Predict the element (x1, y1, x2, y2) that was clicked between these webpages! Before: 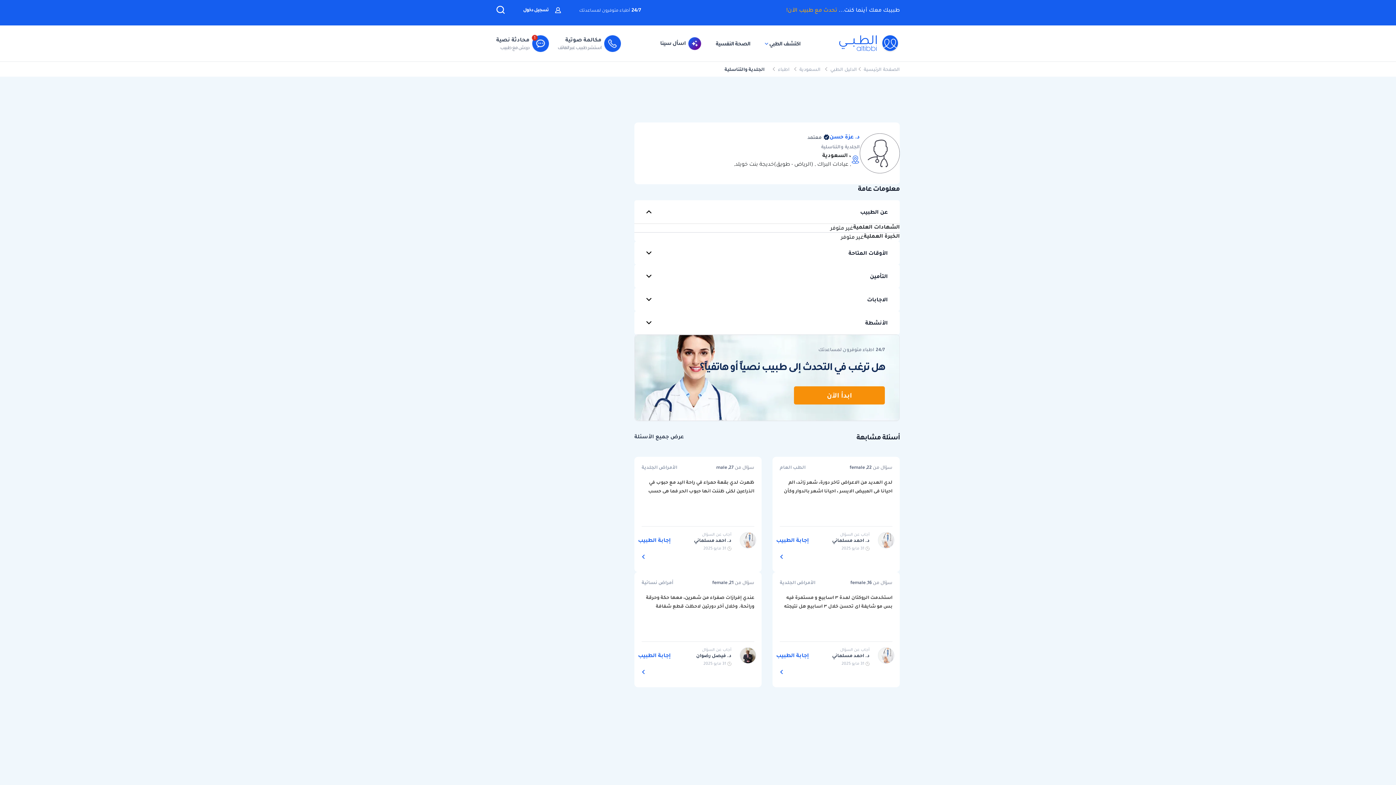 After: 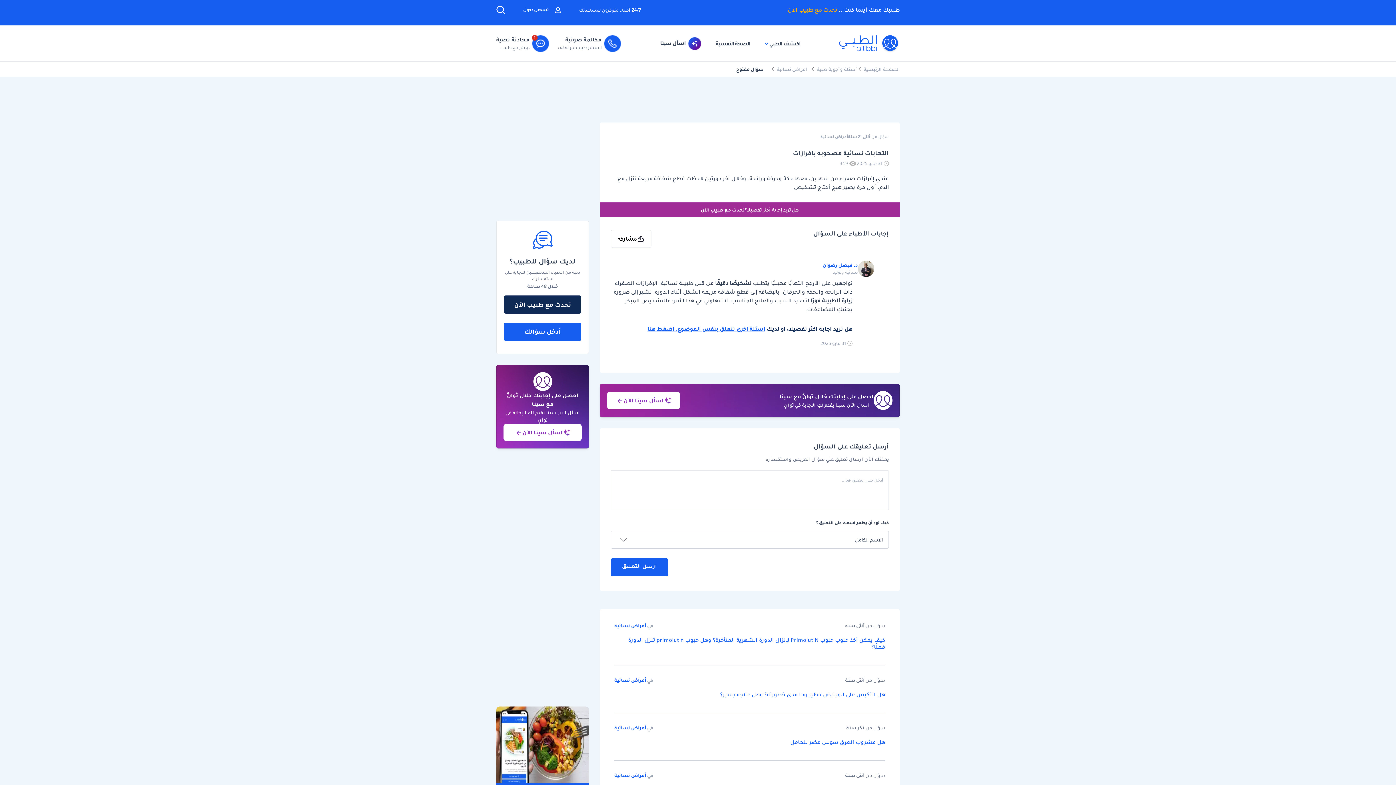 Action: bbox: (646, 593, 754, 618) label: عندي إفرازات صفراء من شهرين، معها حكة وحرقة ورائحة. وخلال آخر دورتين لاحظت قطع شفافة مربعة تنزل مع الدم. أول مرة يصير هيج أحتاج ت...